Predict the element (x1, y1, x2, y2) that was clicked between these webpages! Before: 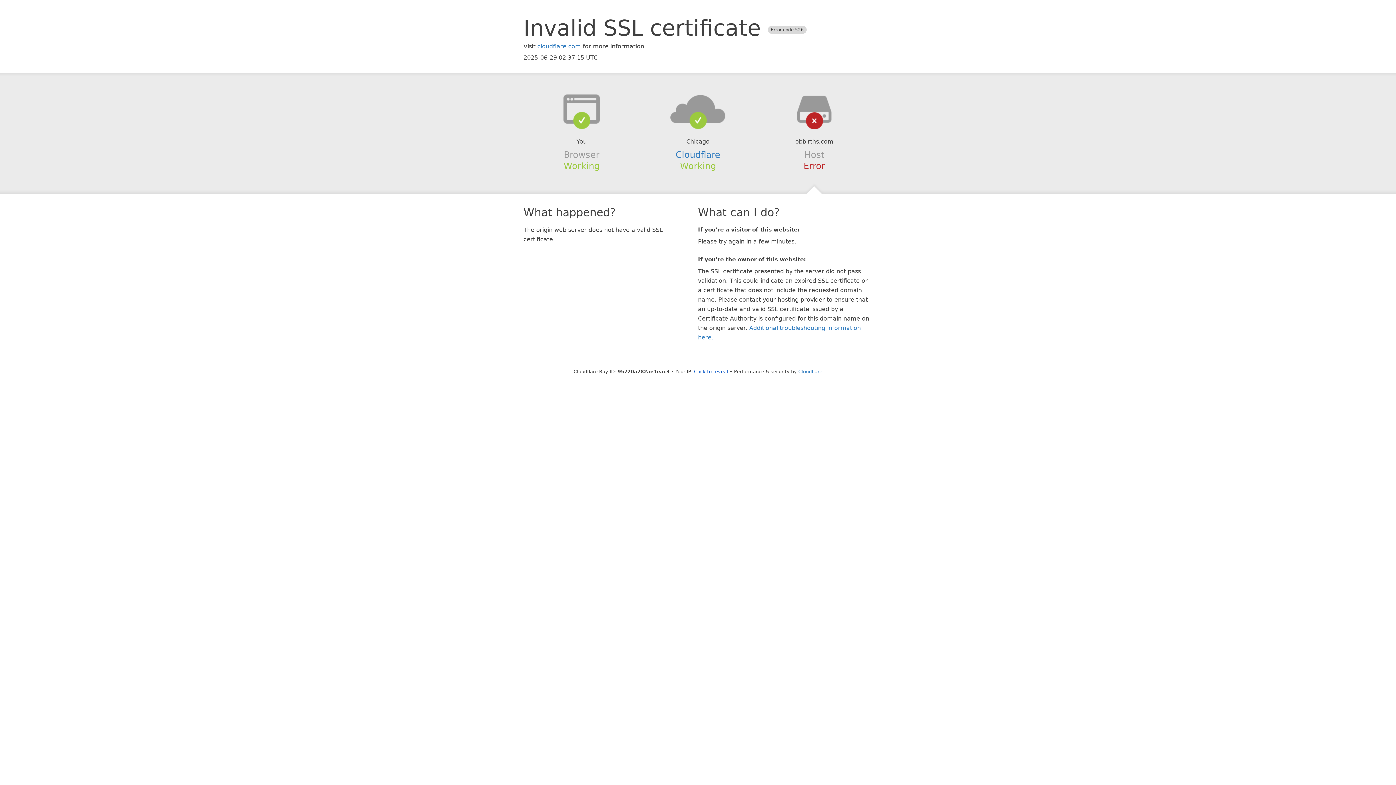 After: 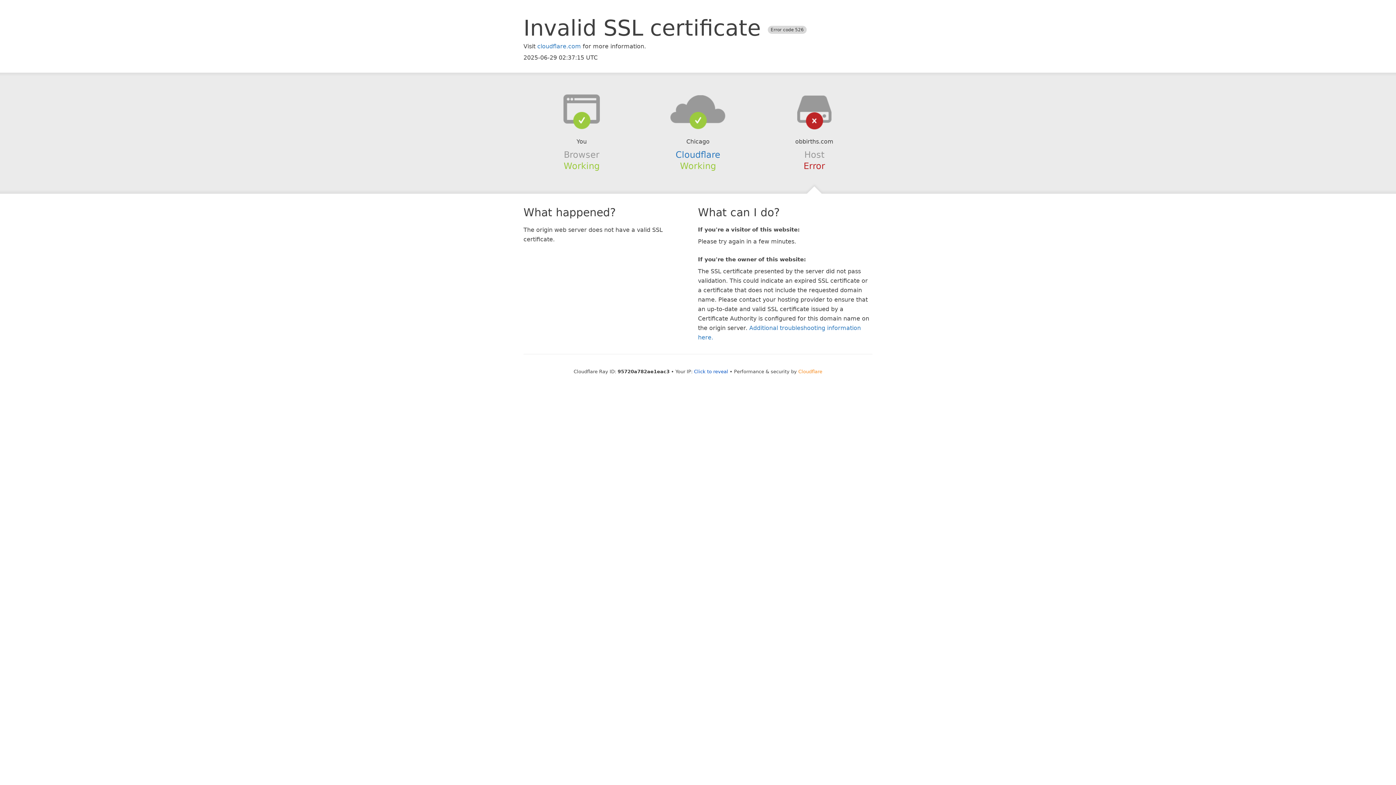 Action: label: Cloudflare bbox: (798, 368, 822, 374)